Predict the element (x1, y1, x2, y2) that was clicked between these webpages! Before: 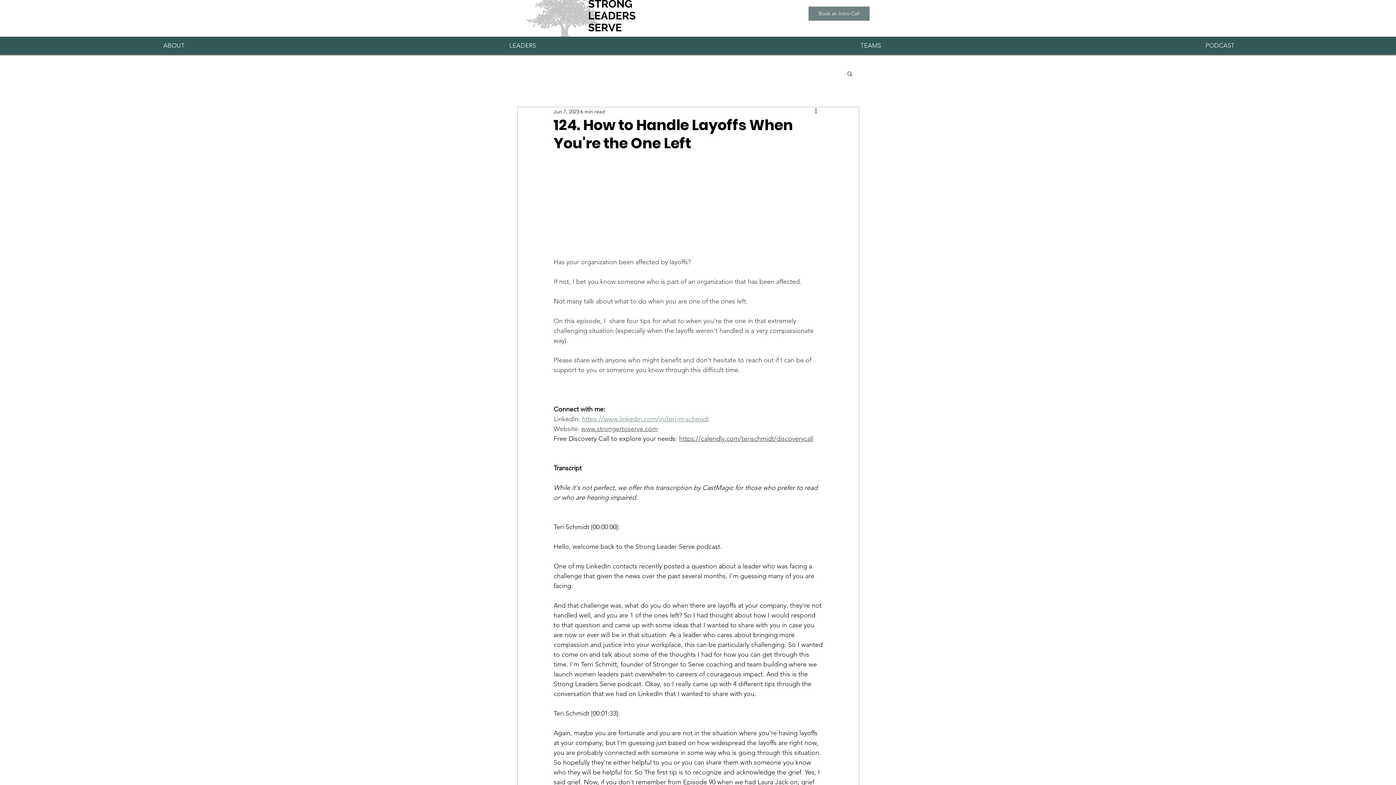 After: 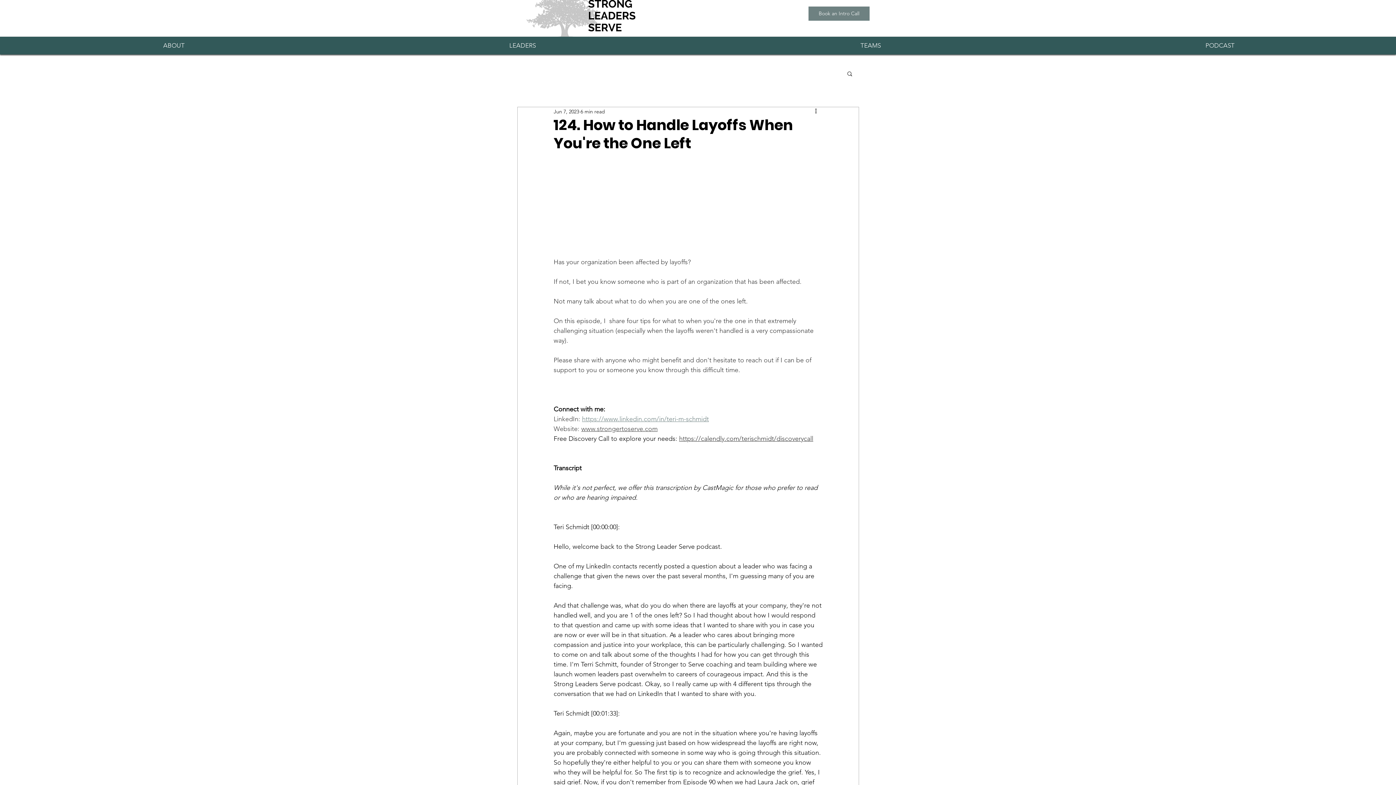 Action: bbox: (699, 33, 1042, 58) label: TEAMS